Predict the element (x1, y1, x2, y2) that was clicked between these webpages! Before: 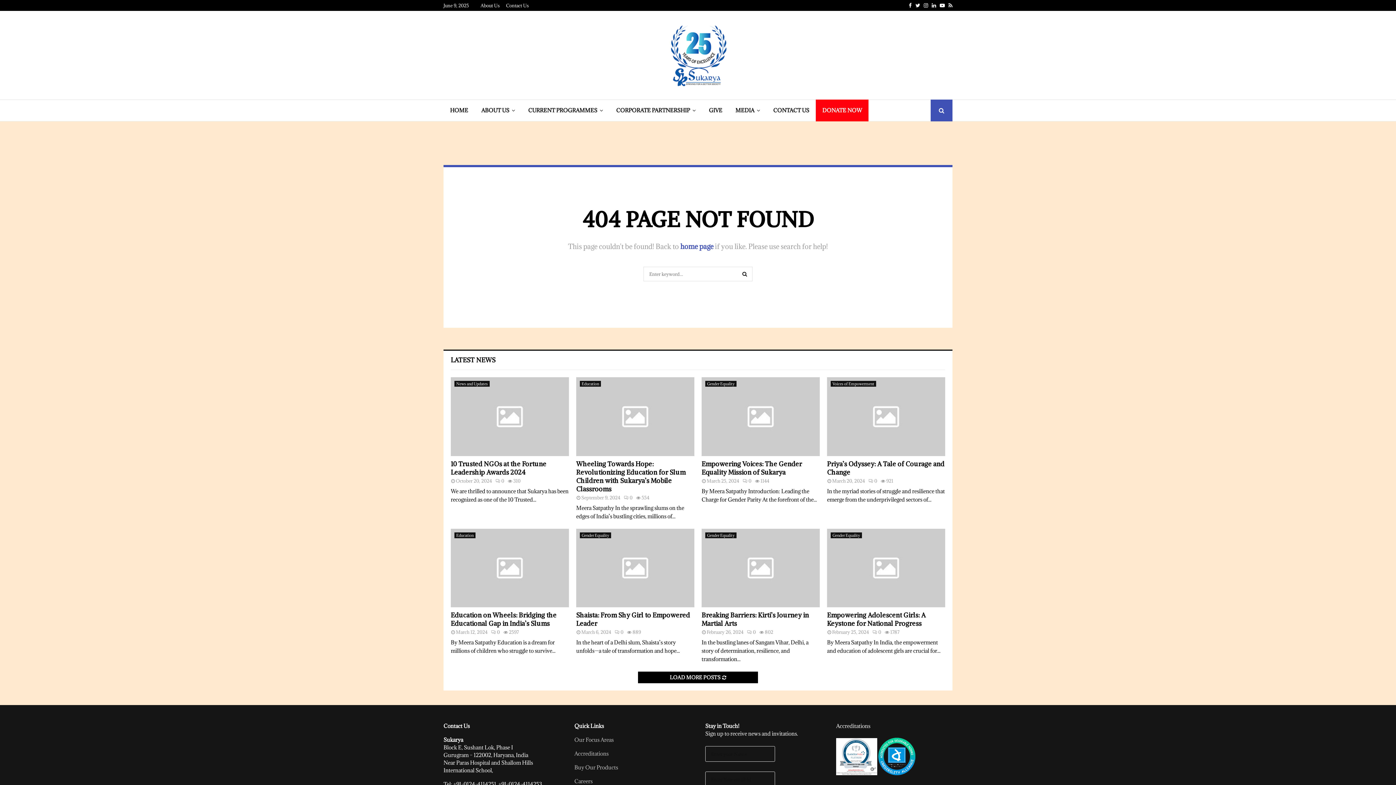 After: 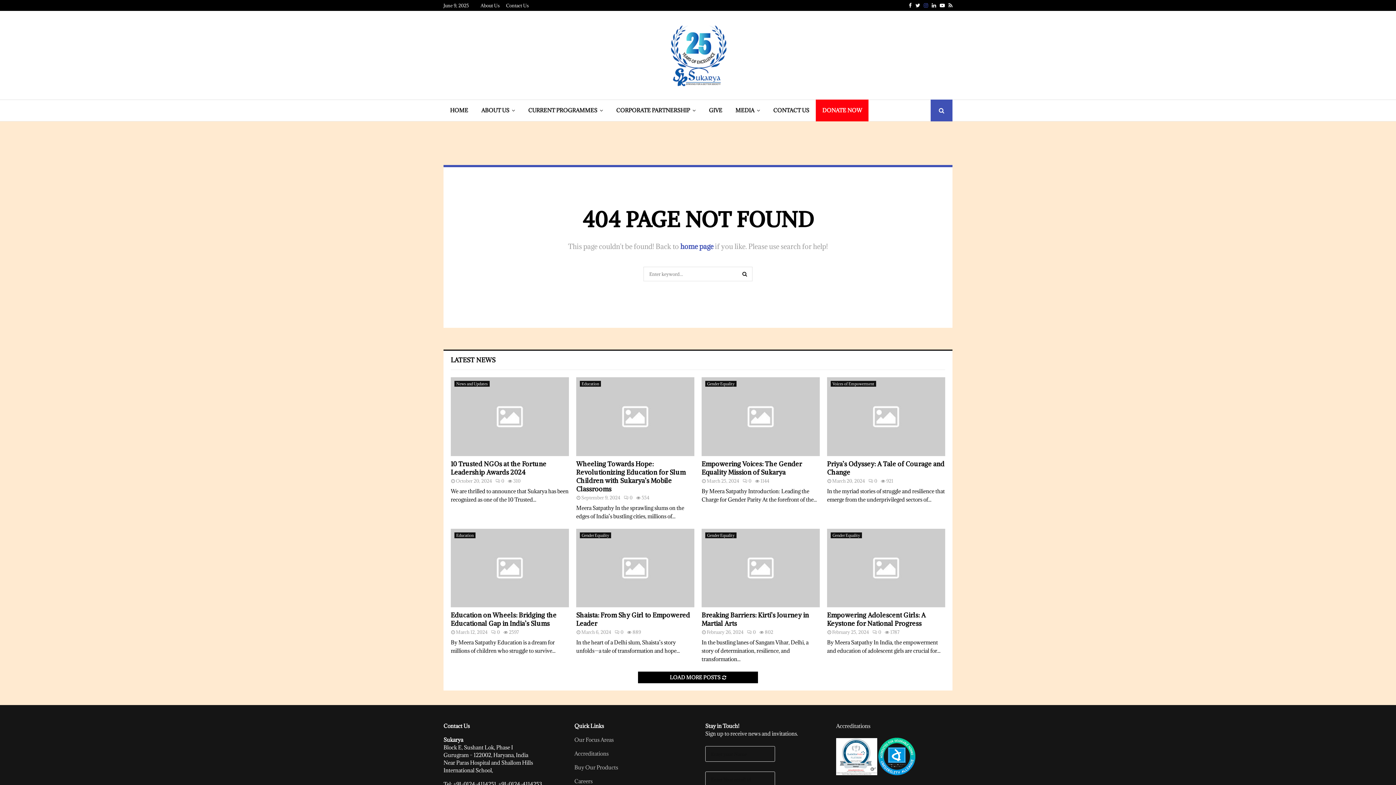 Action: label: Instagram bbox: (924, 0, 928, 10)